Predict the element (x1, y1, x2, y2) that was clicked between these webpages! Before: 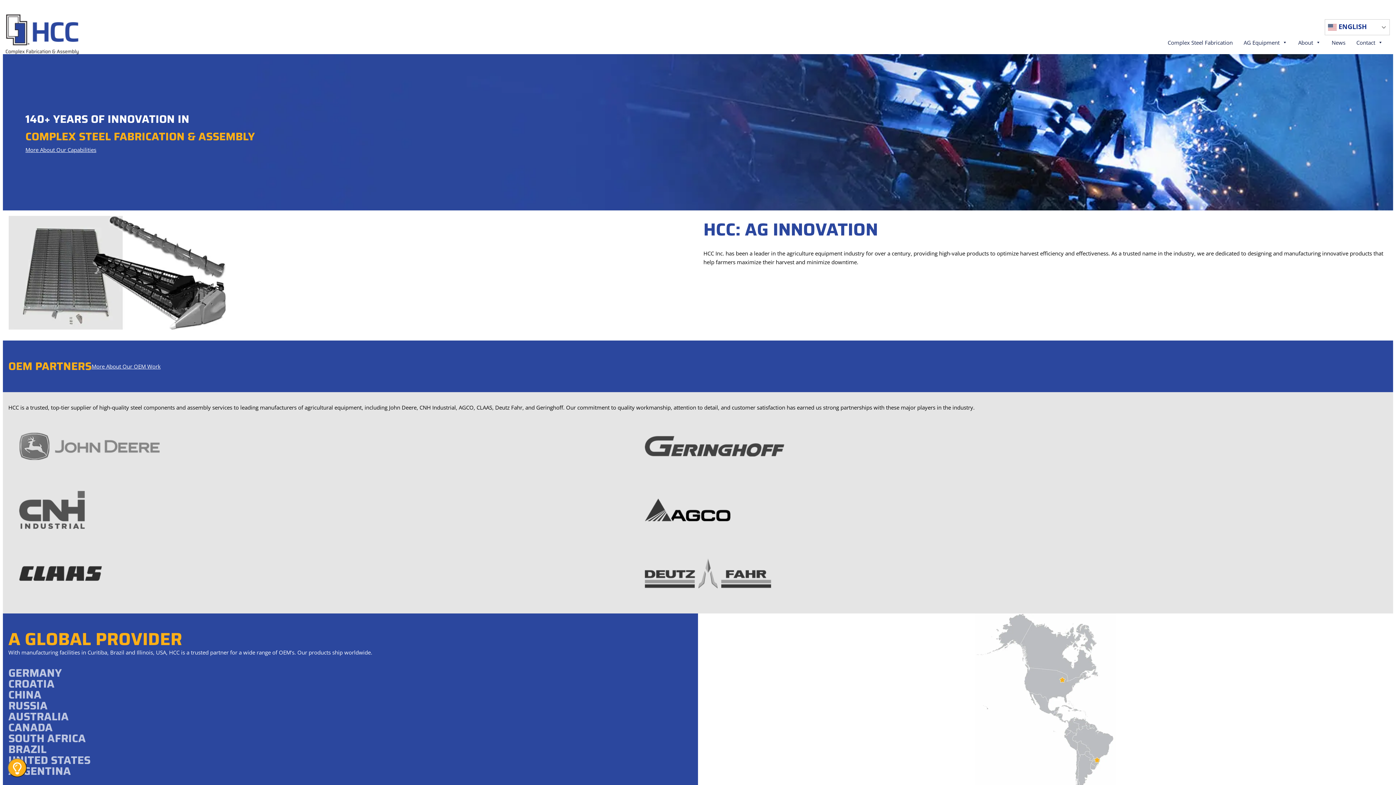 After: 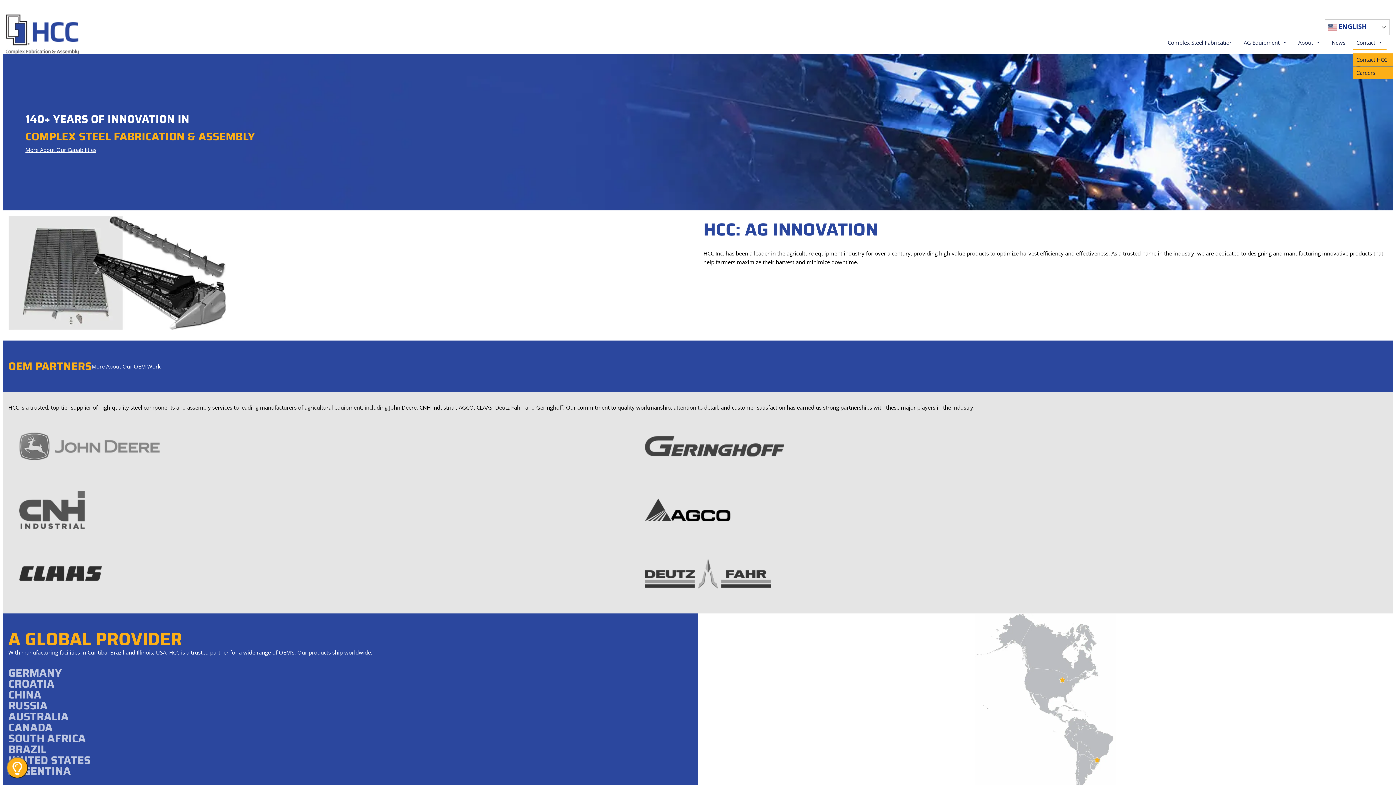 Action: label: Contact bbox: (1353, 35, 1386, 49)